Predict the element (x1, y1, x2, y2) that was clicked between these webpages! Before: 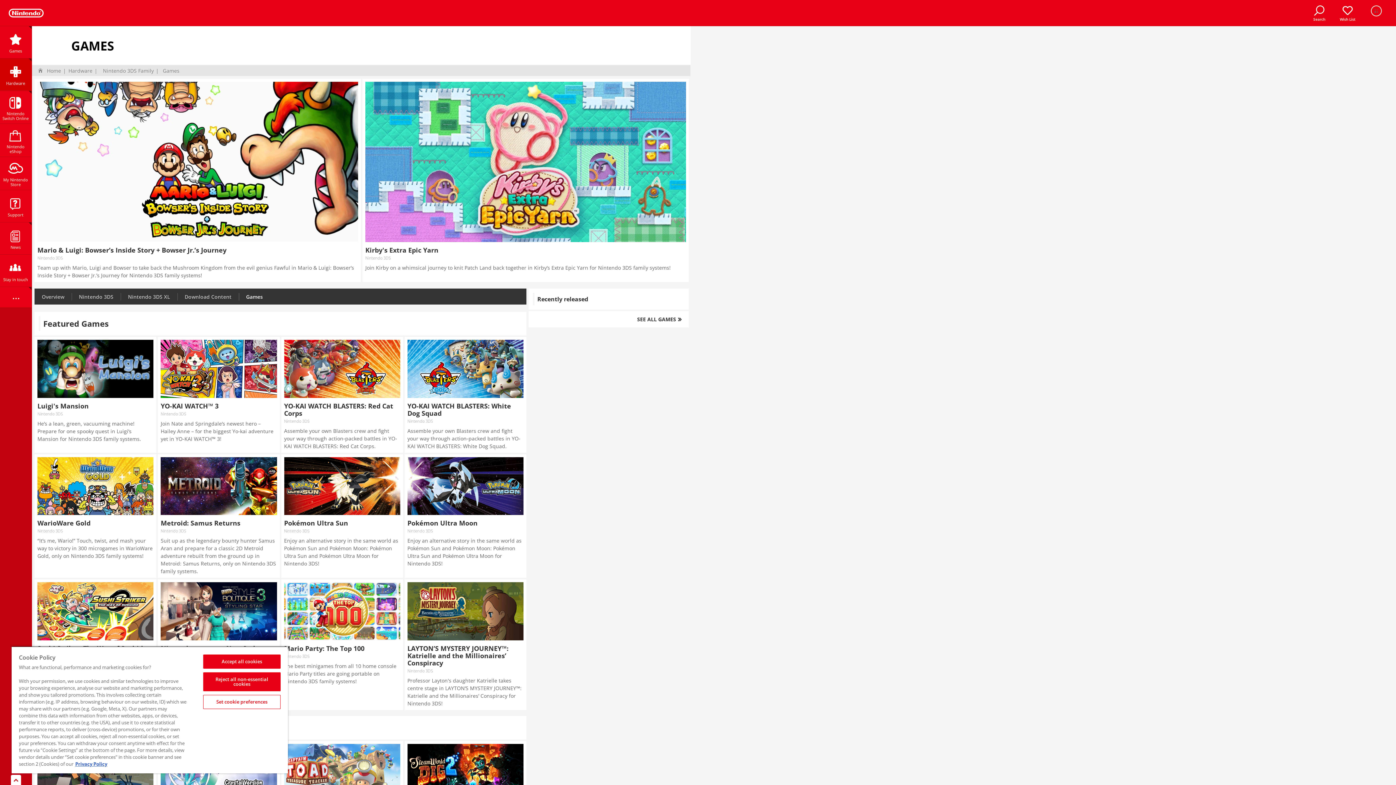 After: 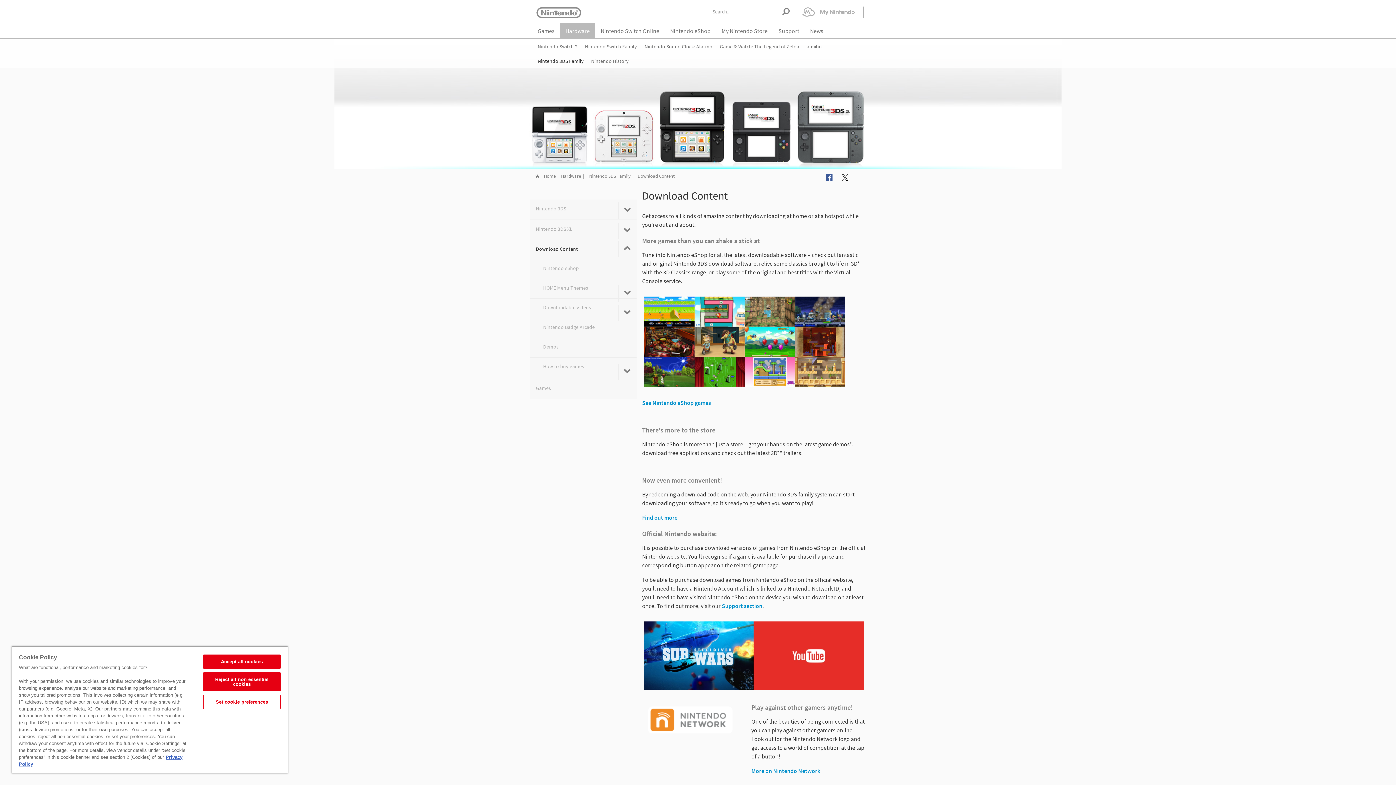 Action: bbox: (177, 288, 238, 305) label: Download Content